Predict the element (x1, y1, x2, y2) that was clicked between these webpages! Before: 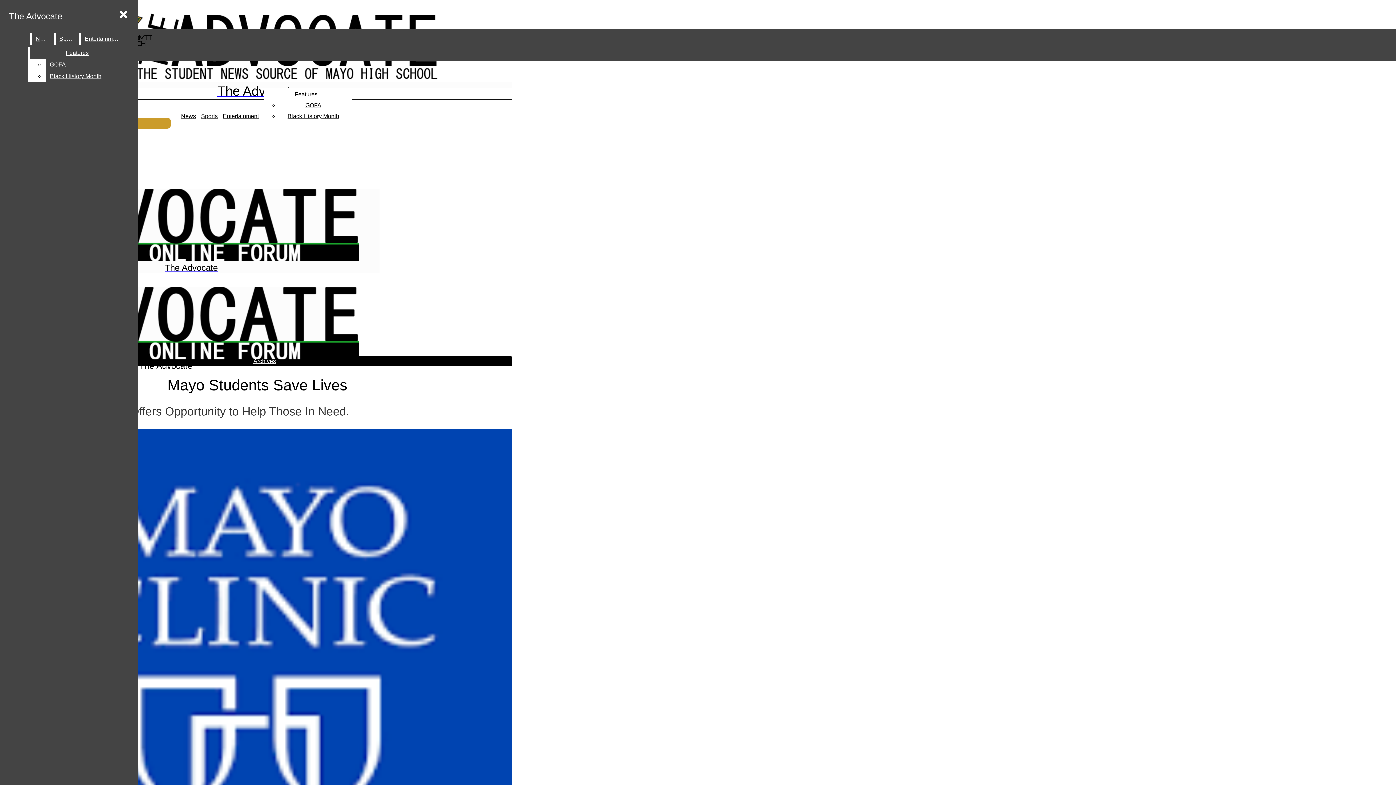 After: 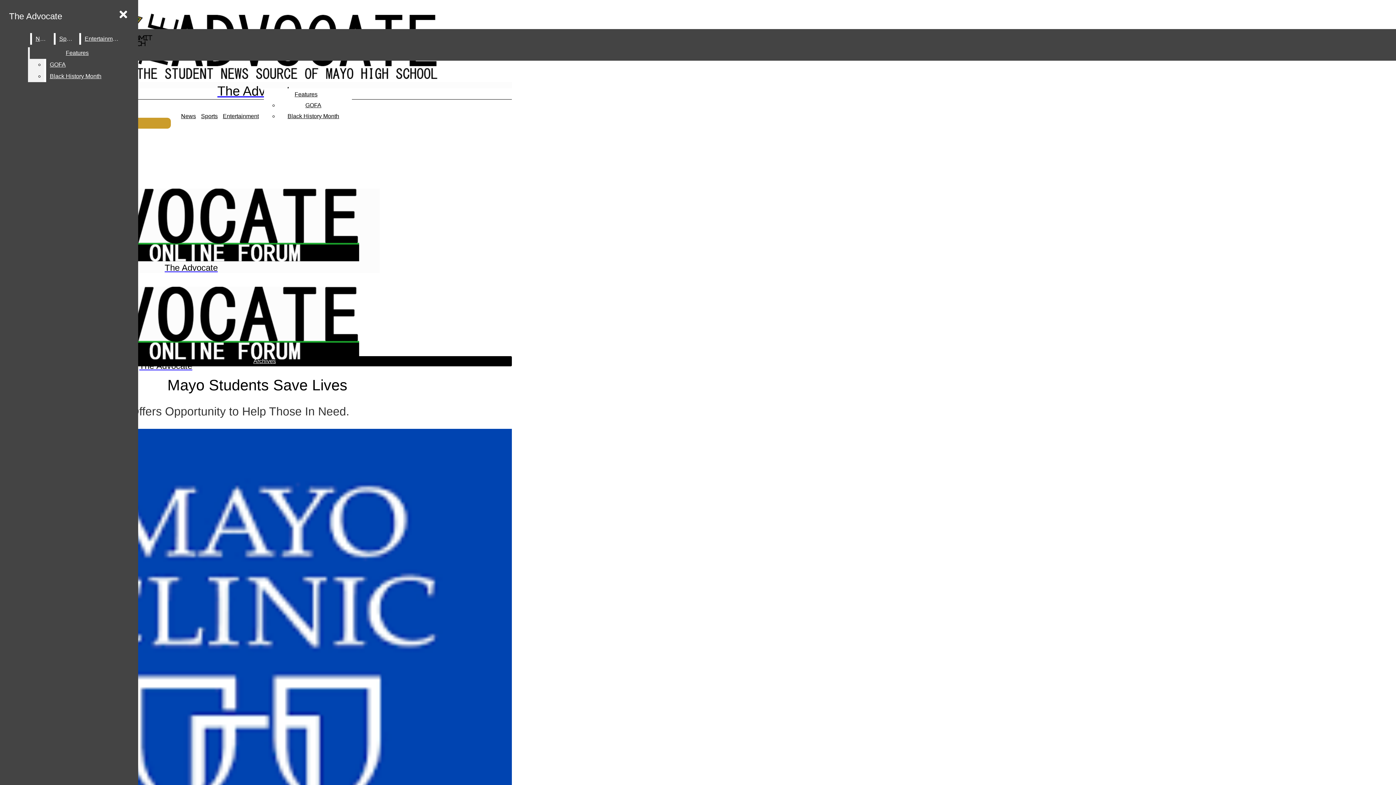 Action: label: GOFA bbox: (46, 58, 124, 70)